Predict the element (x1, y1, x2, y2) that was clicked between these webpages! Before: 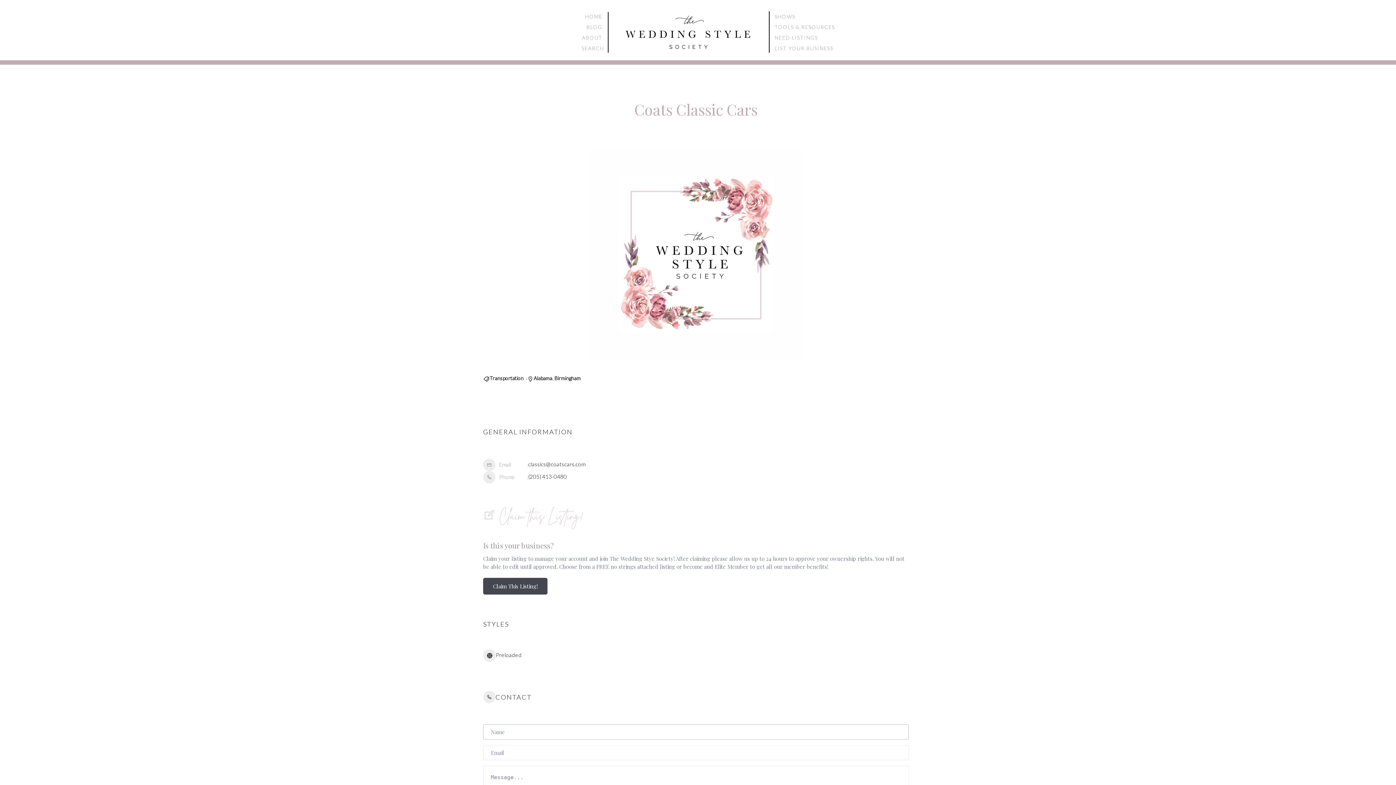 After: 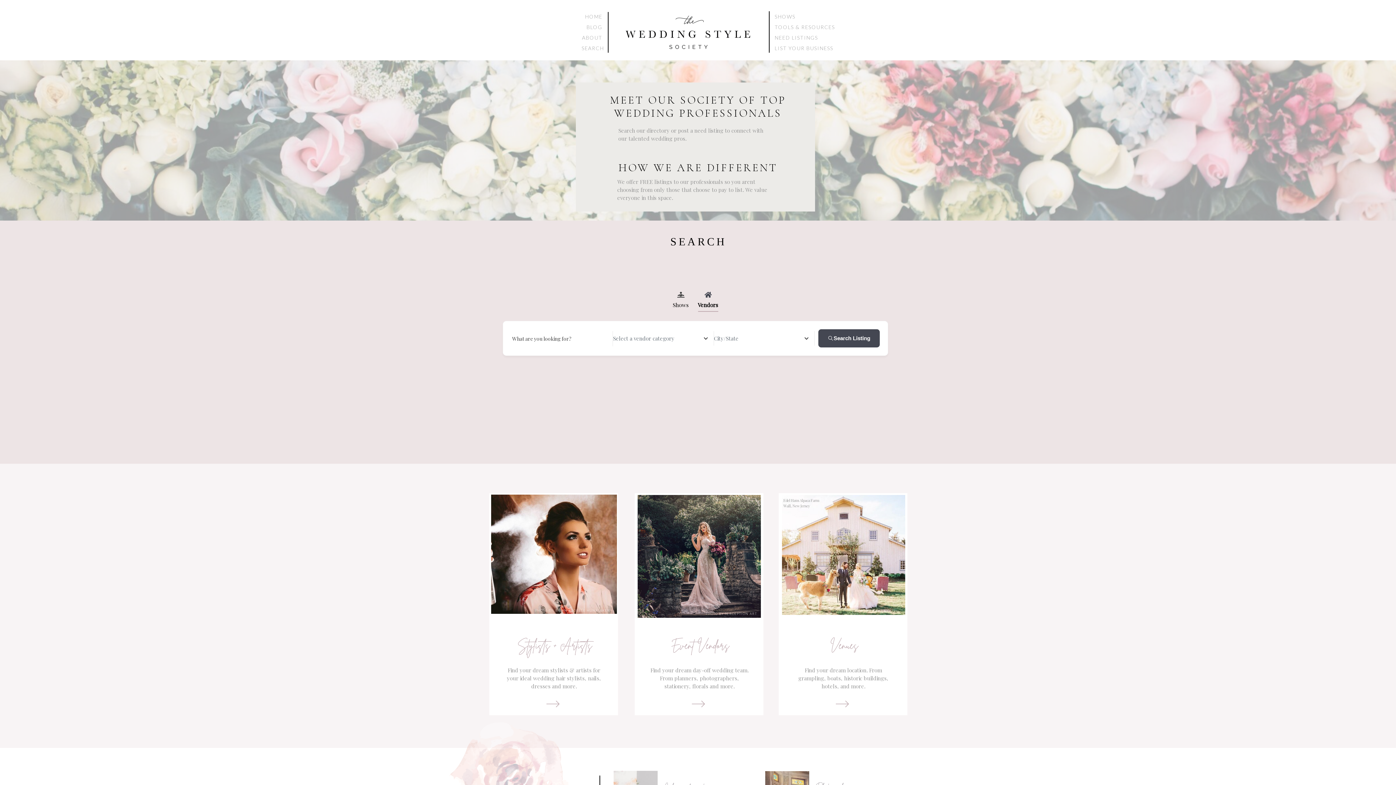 Action: bbox: (581, 43, 623, 52) label: SEARCH